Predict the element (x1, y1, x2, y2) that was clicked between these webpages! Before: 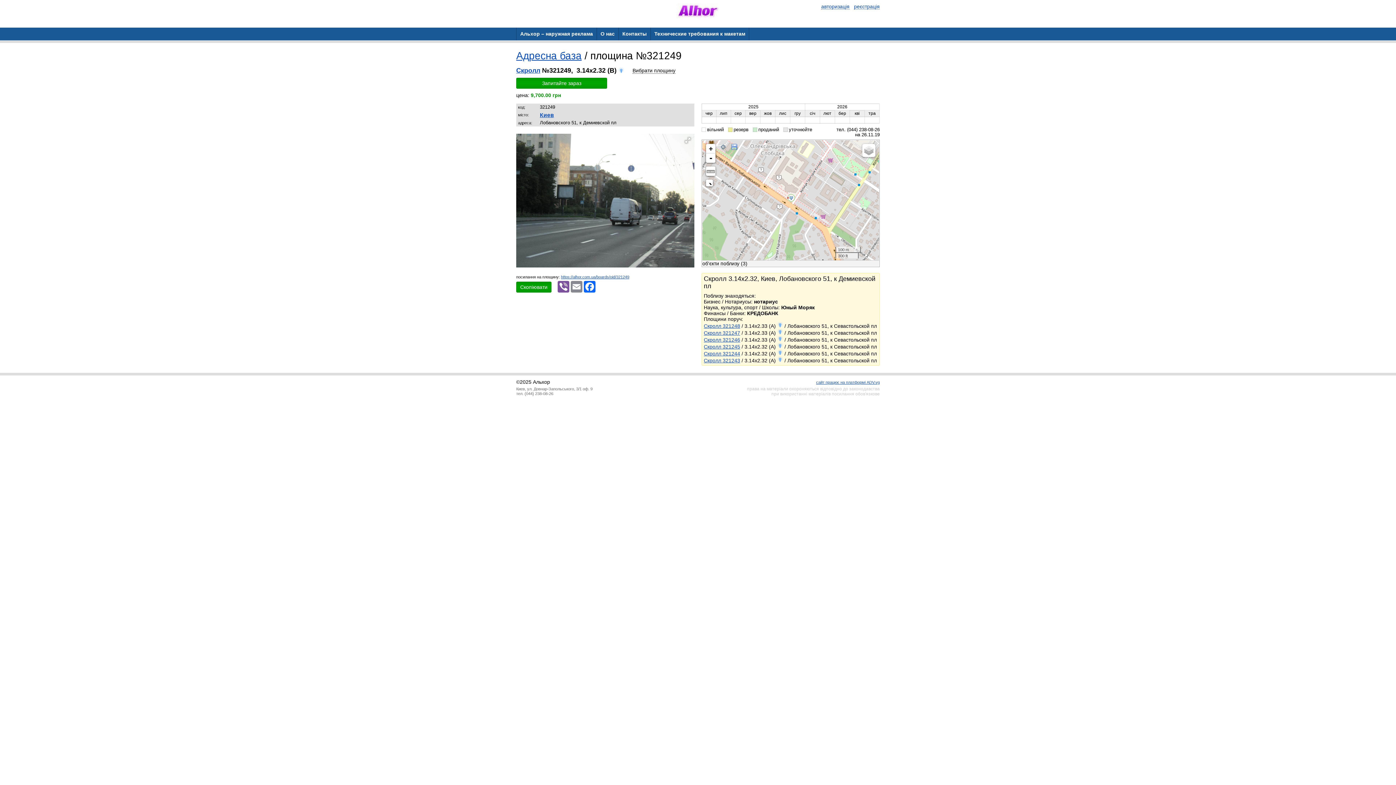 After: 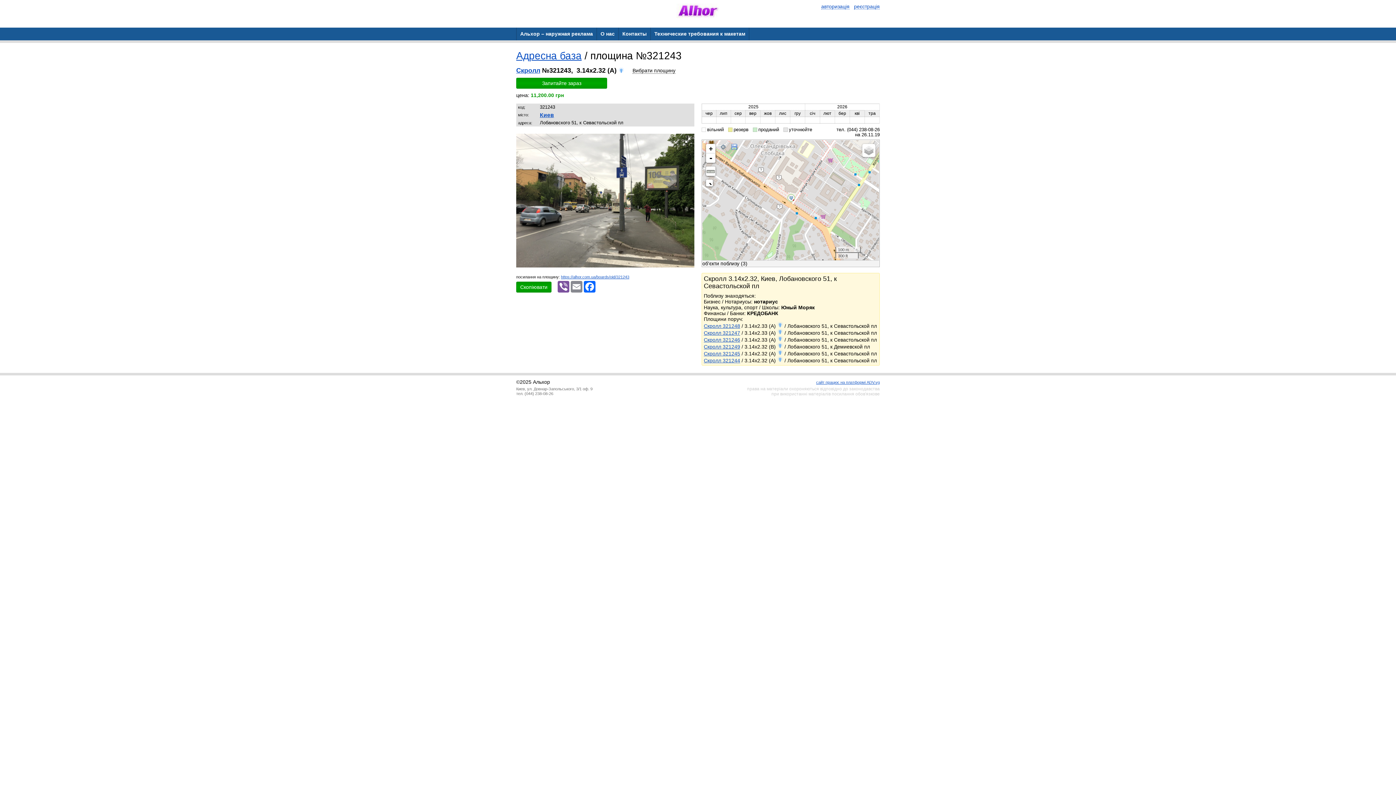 Action: label: Скролл 321243 bbox: (704, 357, 740, 363)